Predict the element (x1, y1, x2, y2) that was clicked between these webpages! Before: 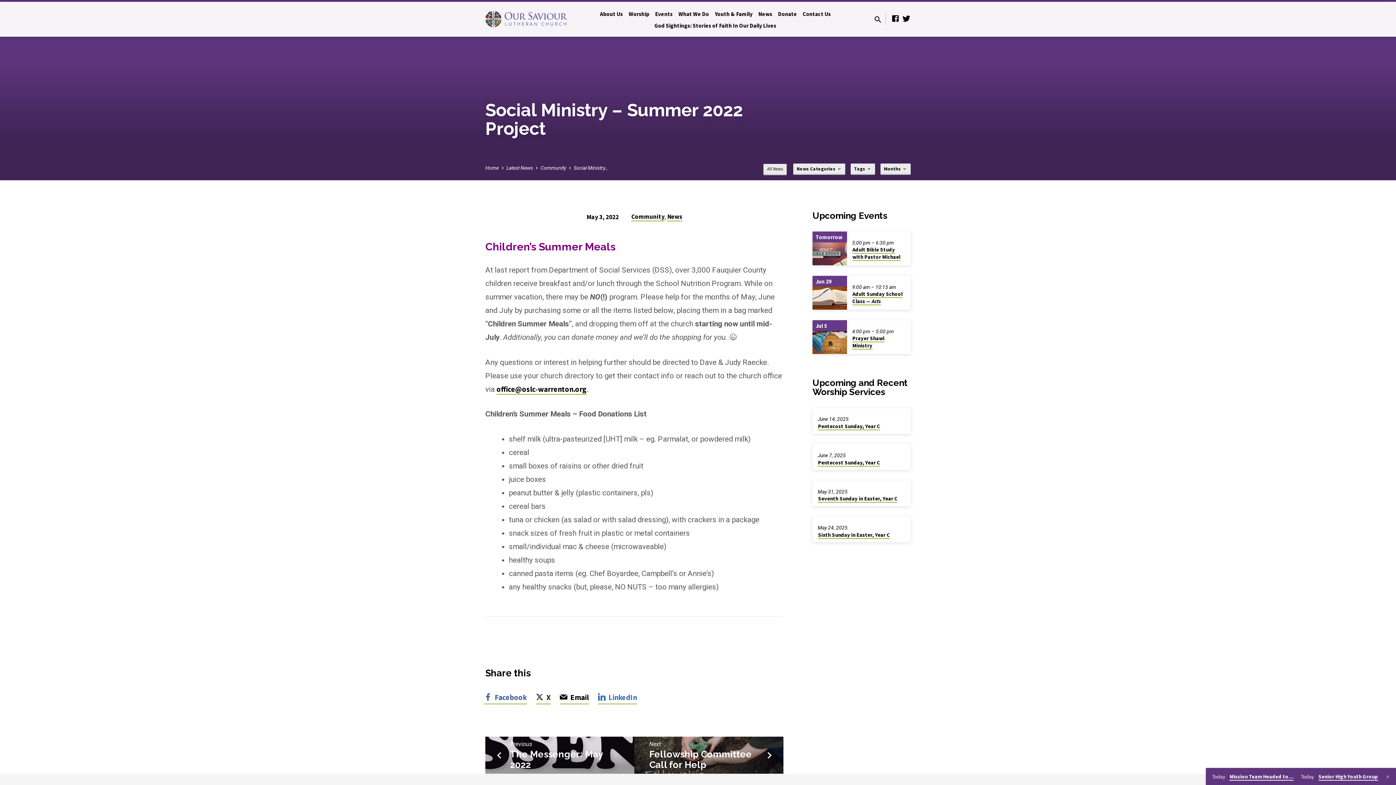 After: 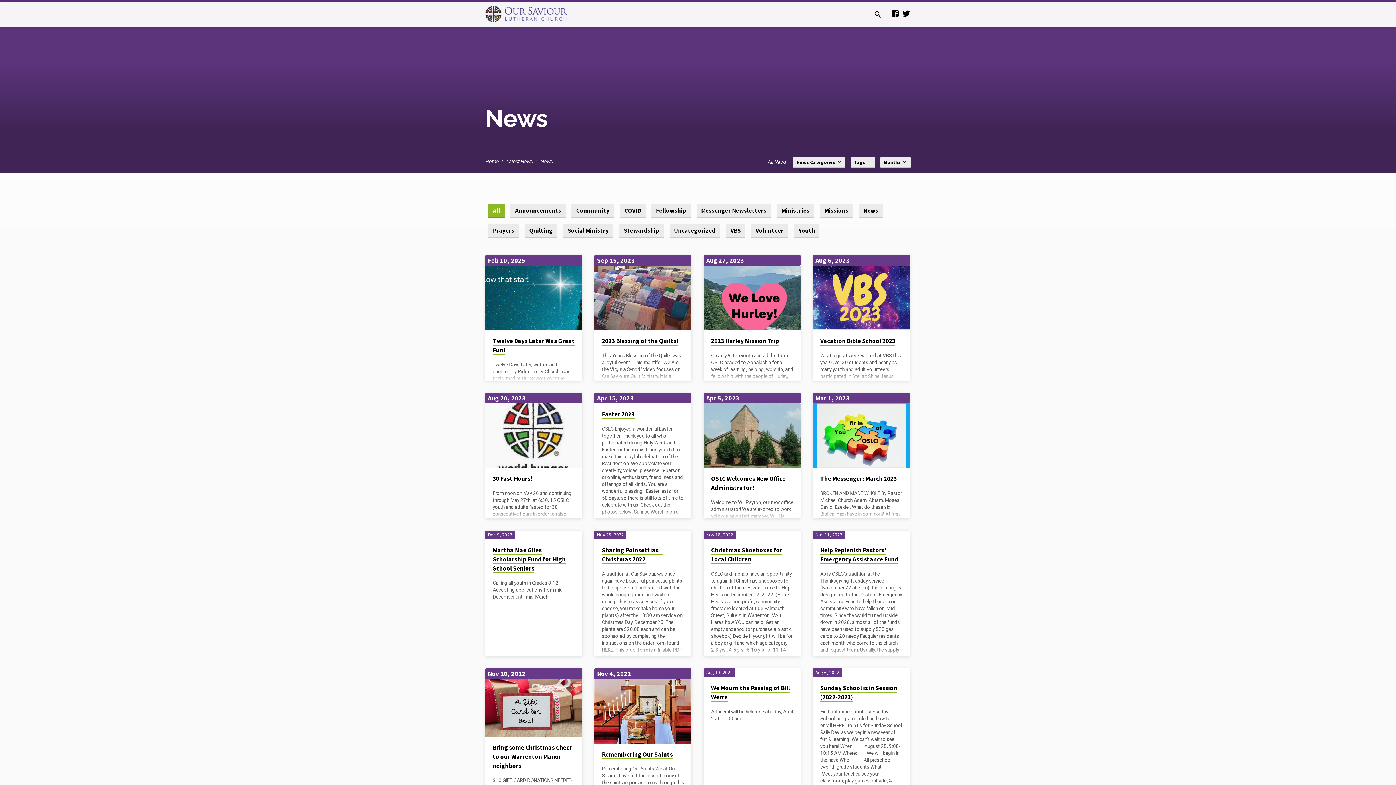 Action: label: News bbox: (667, 212, 682, 221)